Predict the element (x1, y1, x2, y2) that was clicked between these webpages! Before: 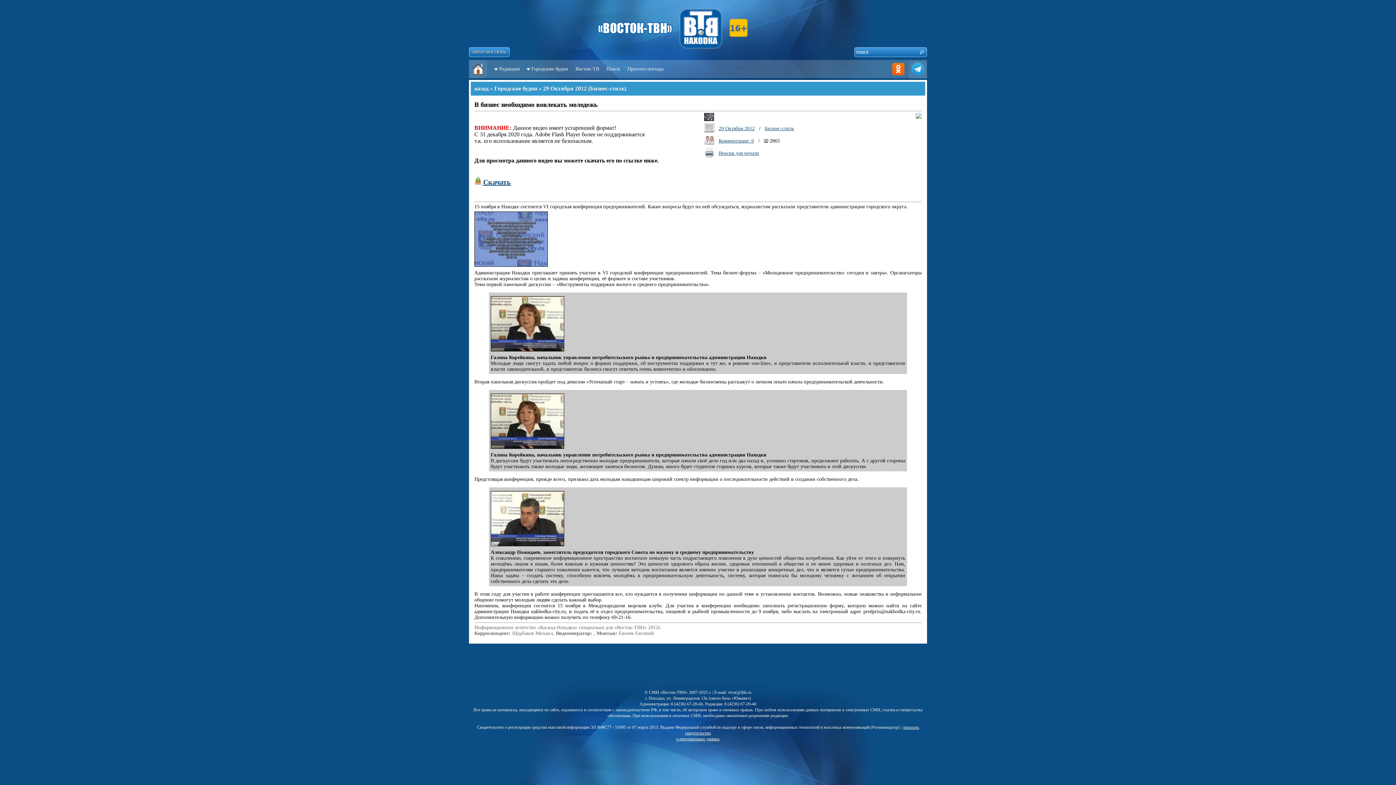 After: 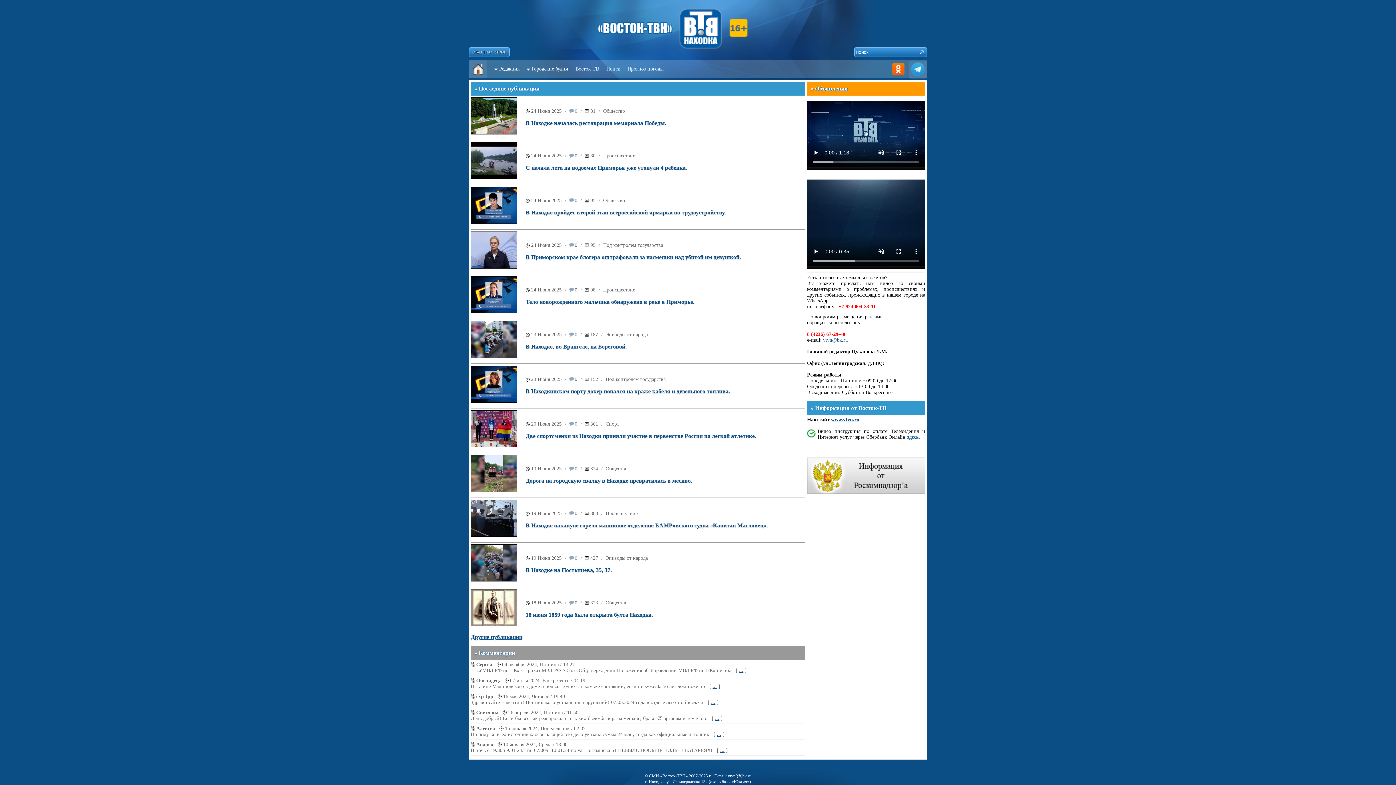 Action: bbox: (469, 73, 487, 79)